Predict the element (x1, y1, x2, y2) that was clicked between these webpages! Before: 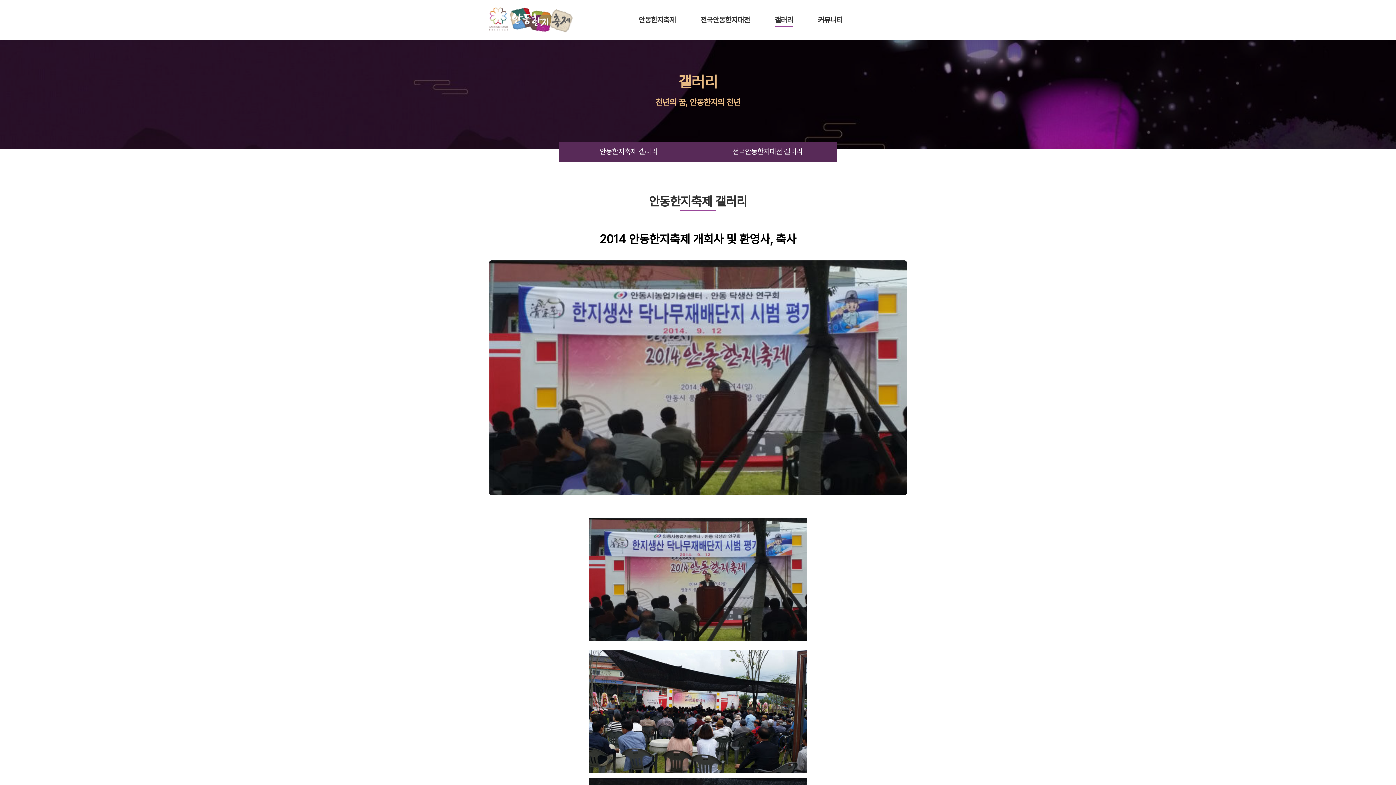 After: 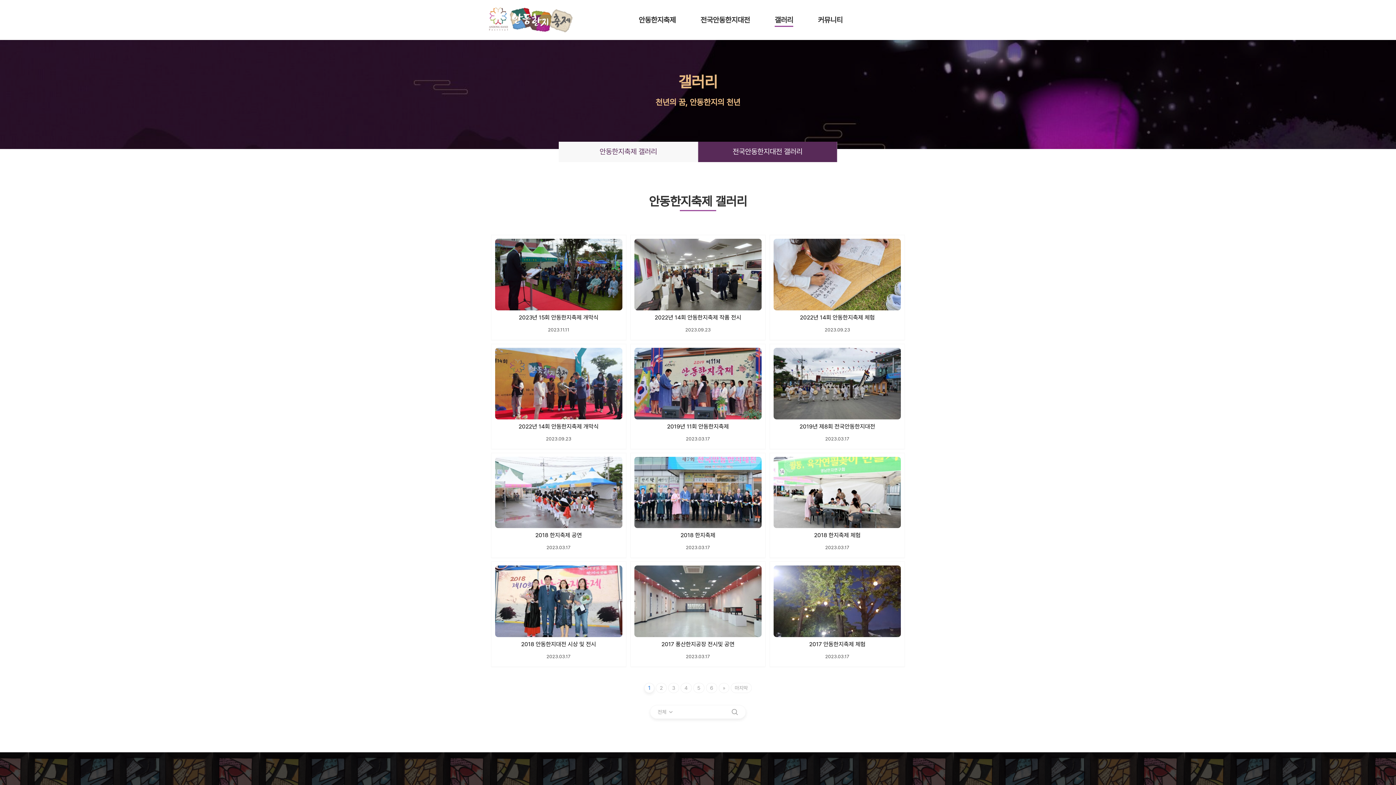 Action: bbox: (600, 147, 657, 156) label: 안동한지축제 갤러리